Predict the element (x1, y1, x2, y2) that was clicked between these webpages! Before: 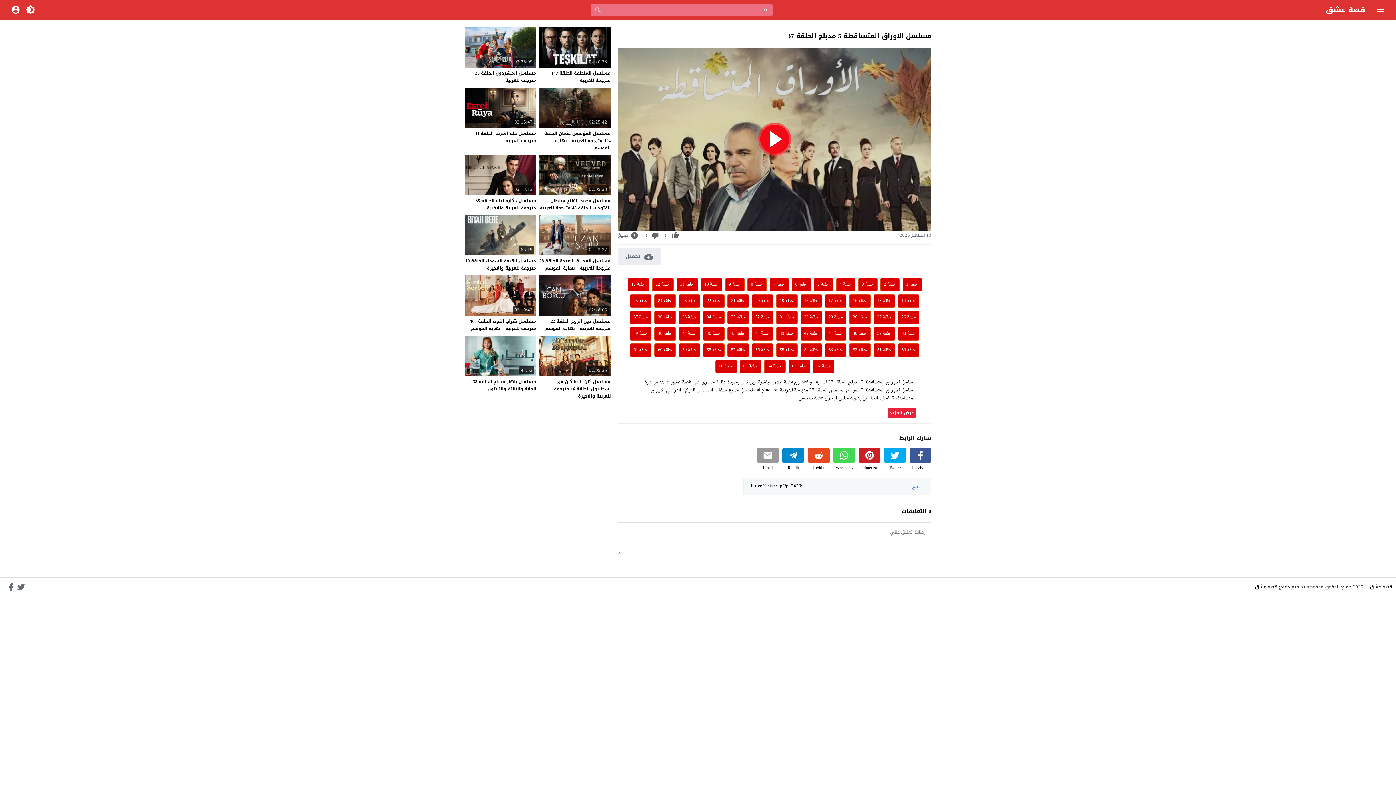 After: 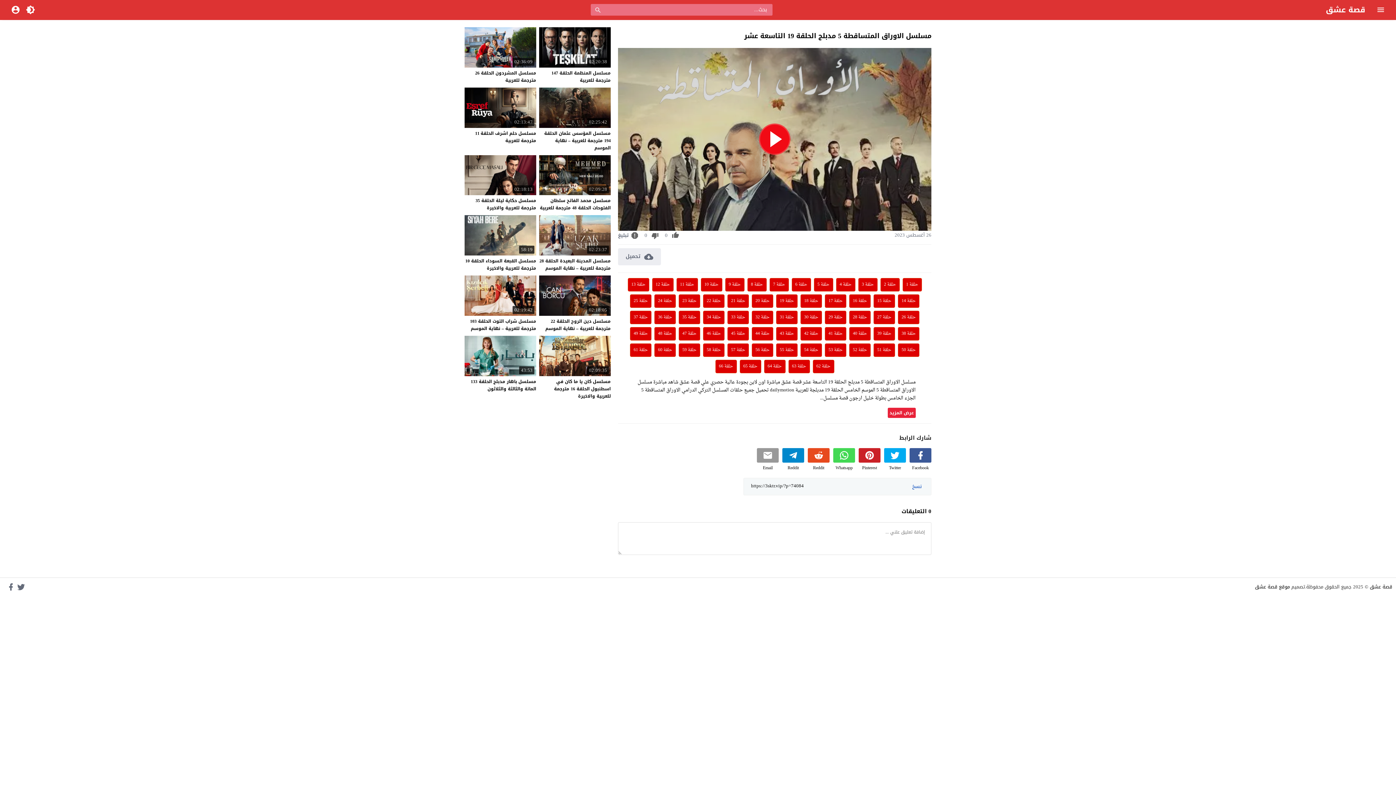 Action: label: حلقة 19 bbox: (776, 294, 797, 307)